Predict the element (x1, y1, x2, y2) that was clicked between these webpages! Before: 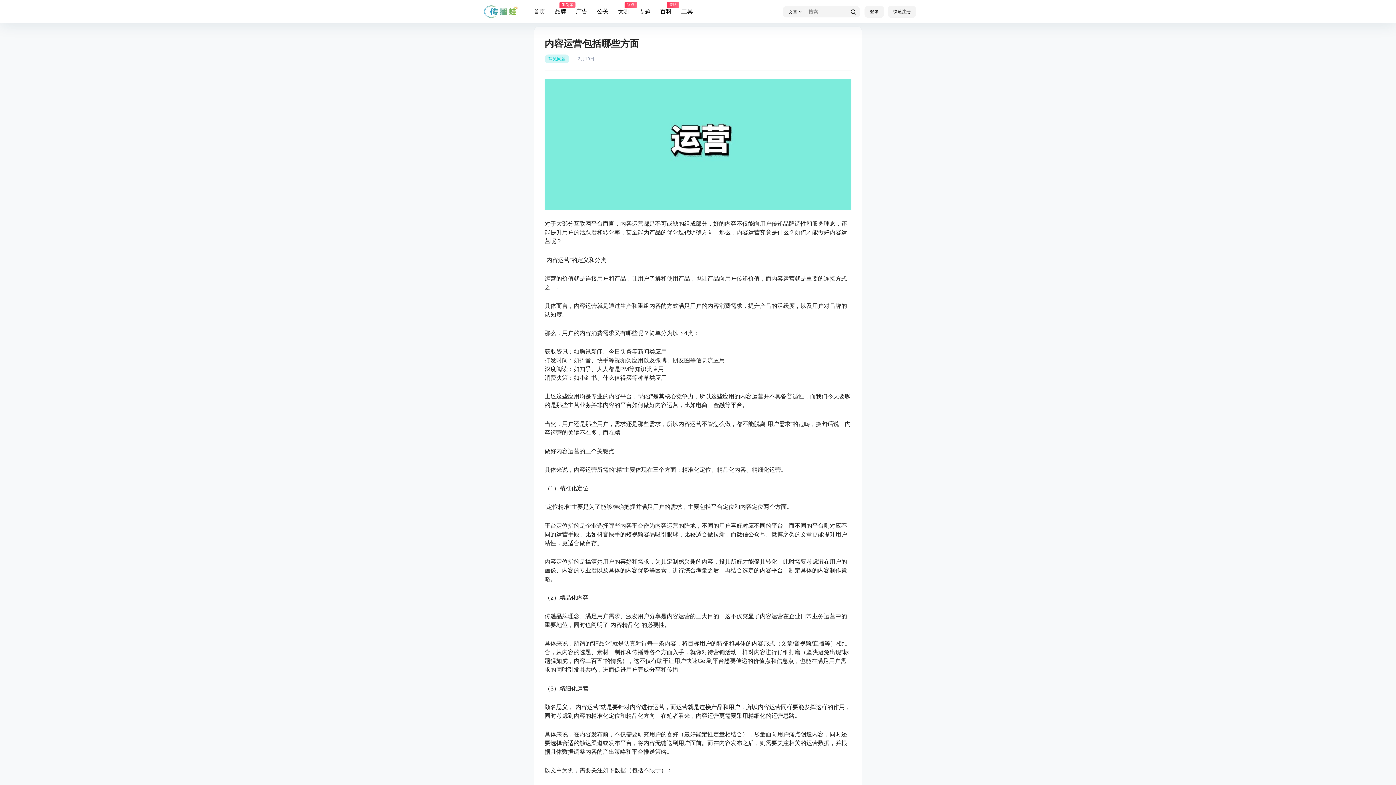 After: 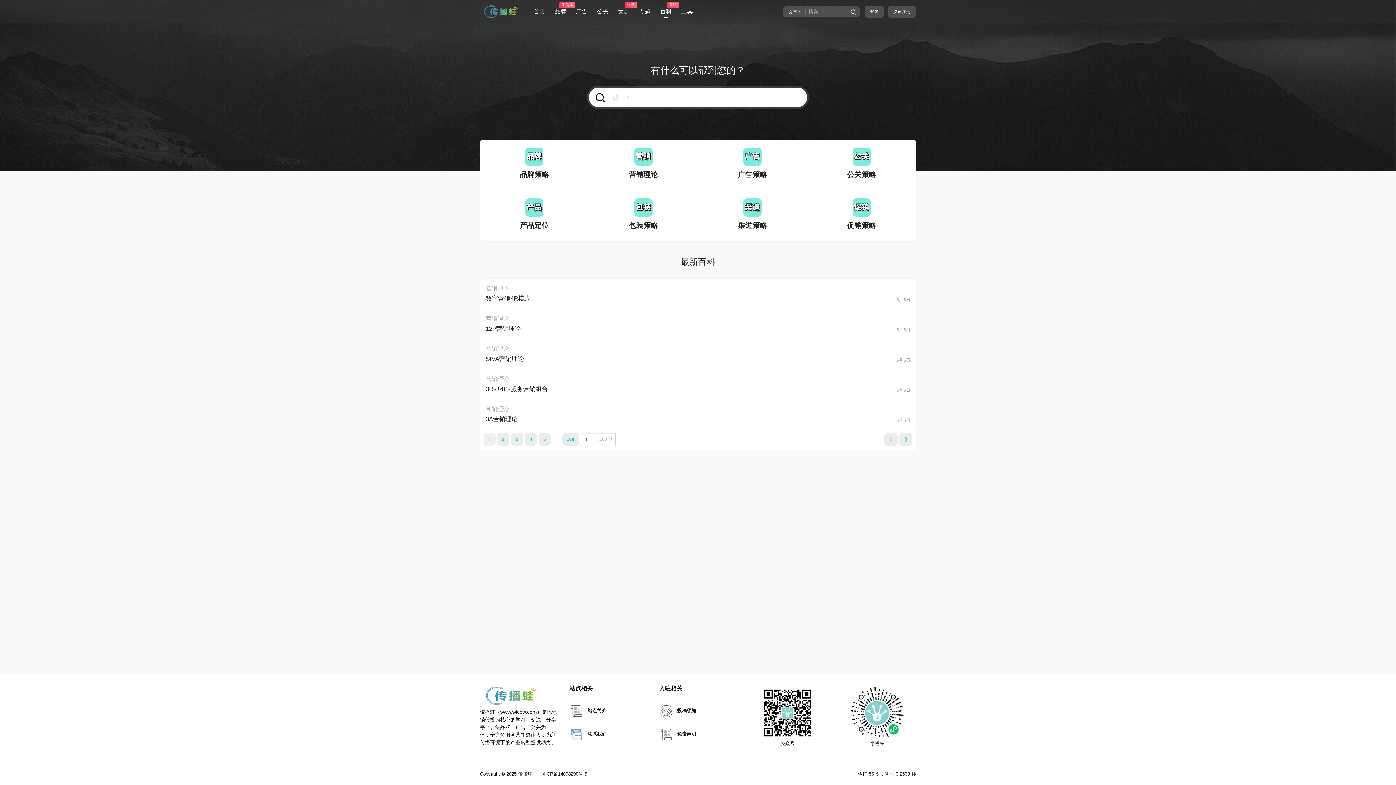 Action: bbox: (660, 1, 672, 22) label: 百科
策略